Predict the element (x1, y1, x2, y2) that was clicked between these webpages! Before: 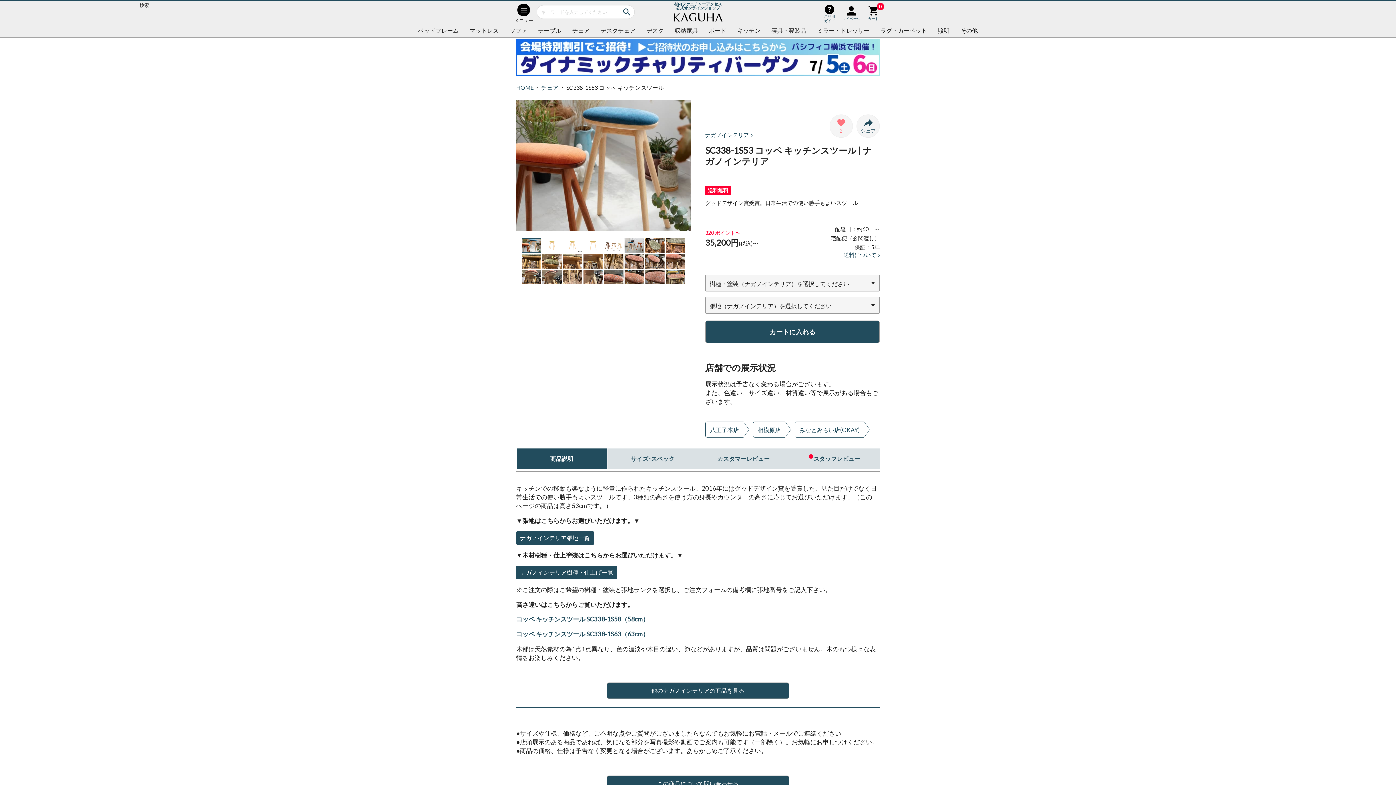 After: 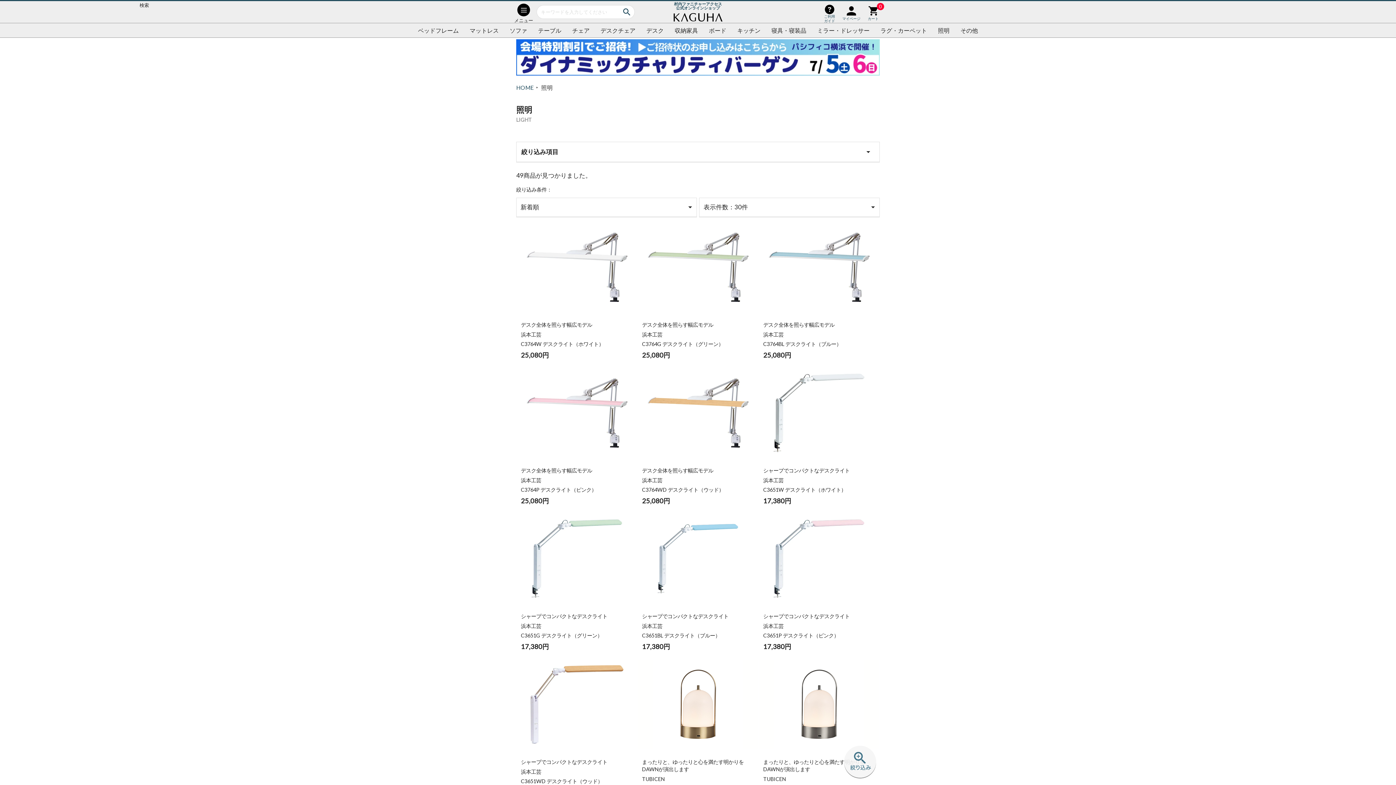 Action: label: 照明 bbox: (938, 23, 949, 37)